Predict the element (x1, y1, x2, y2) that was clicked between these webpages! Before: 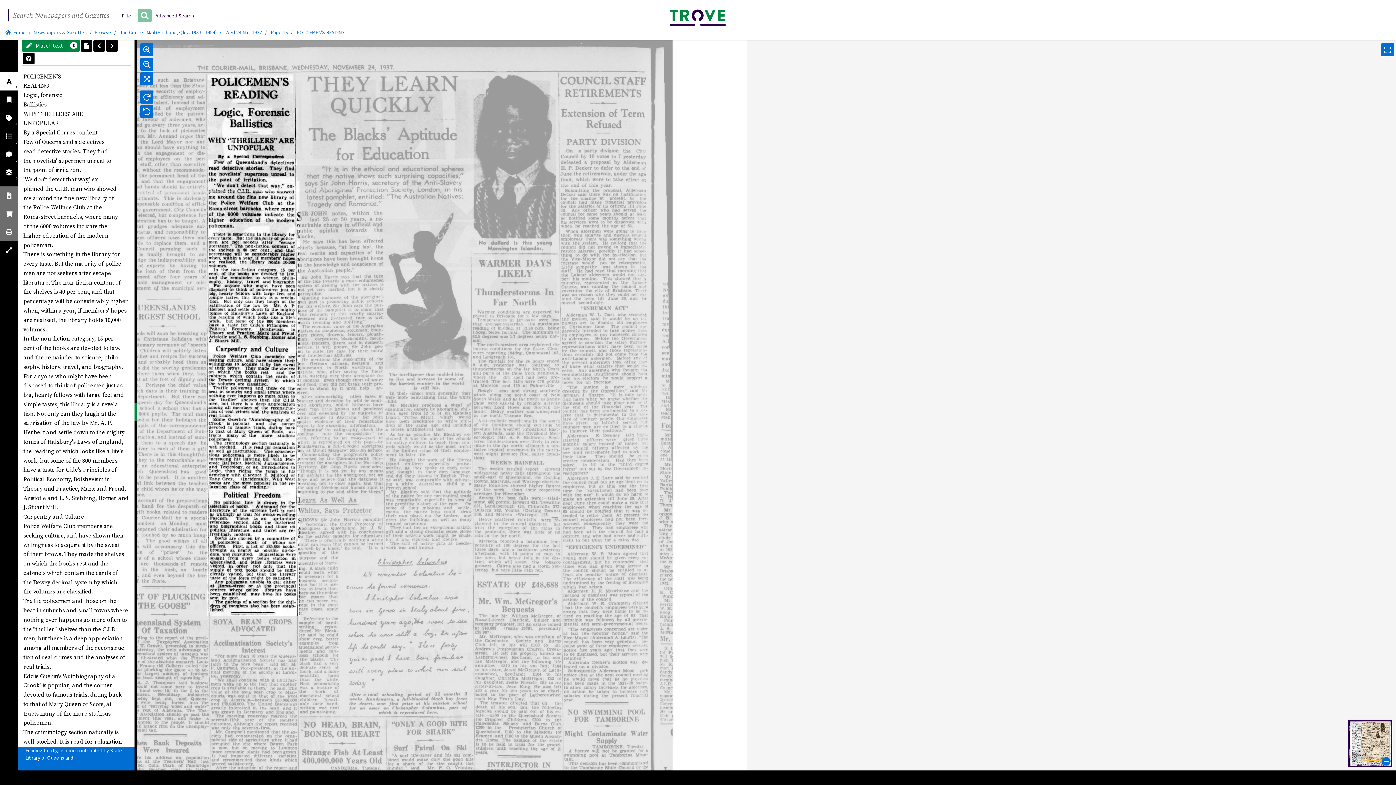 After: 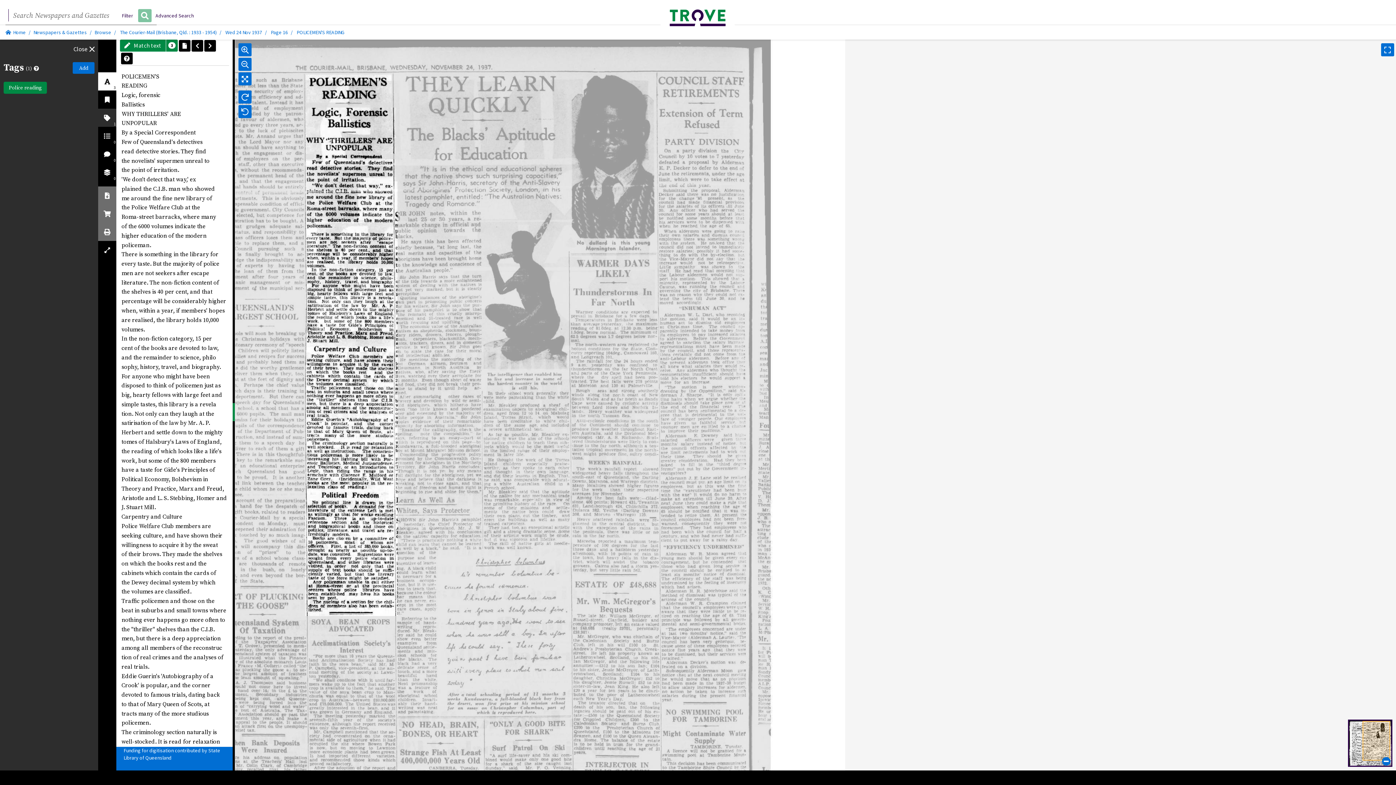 Action: bbox: (0, 108, 18, 126) label: 1